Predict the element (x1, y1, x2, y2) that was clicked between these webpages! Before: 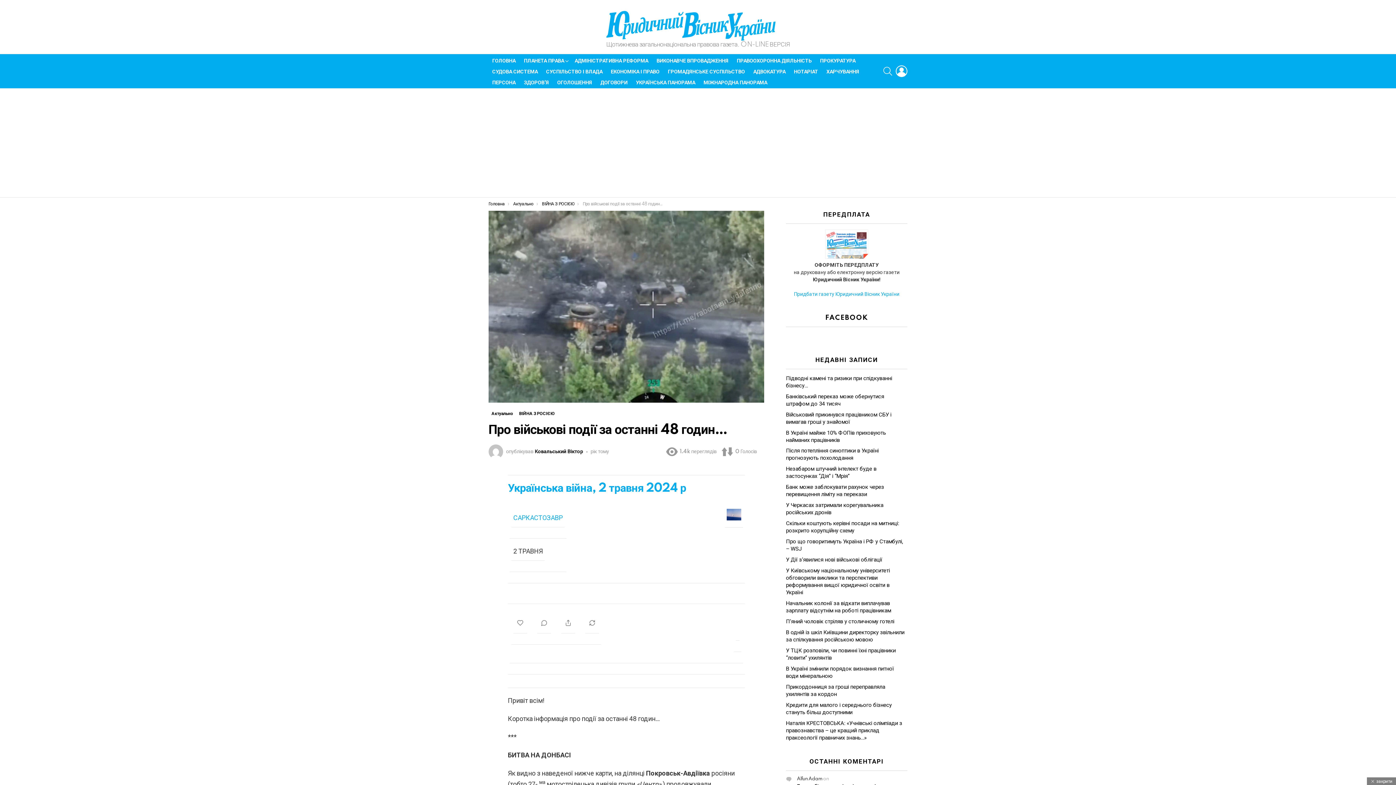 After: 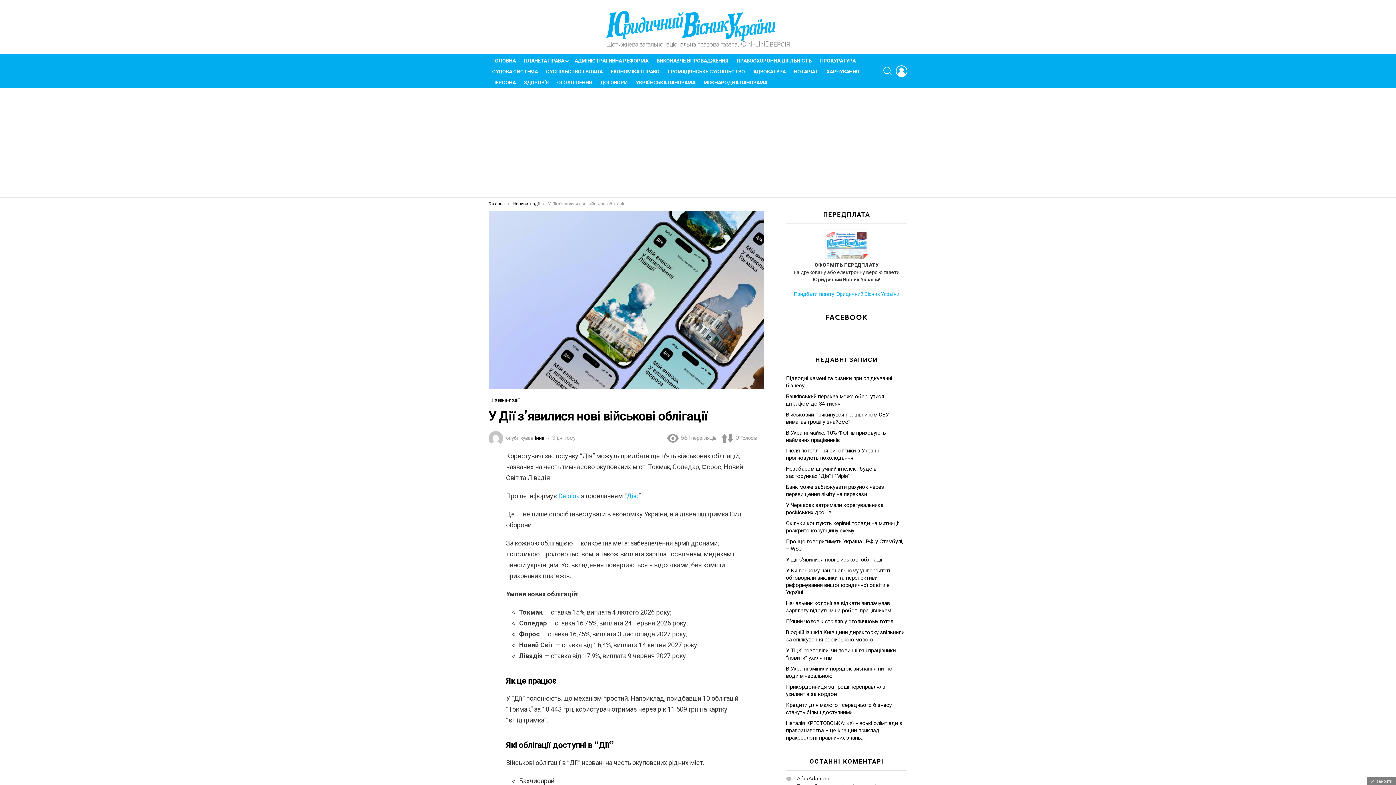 Action: label: У Дії з’явилися нові військові облігації bbox: (786, 556, 882, 563)